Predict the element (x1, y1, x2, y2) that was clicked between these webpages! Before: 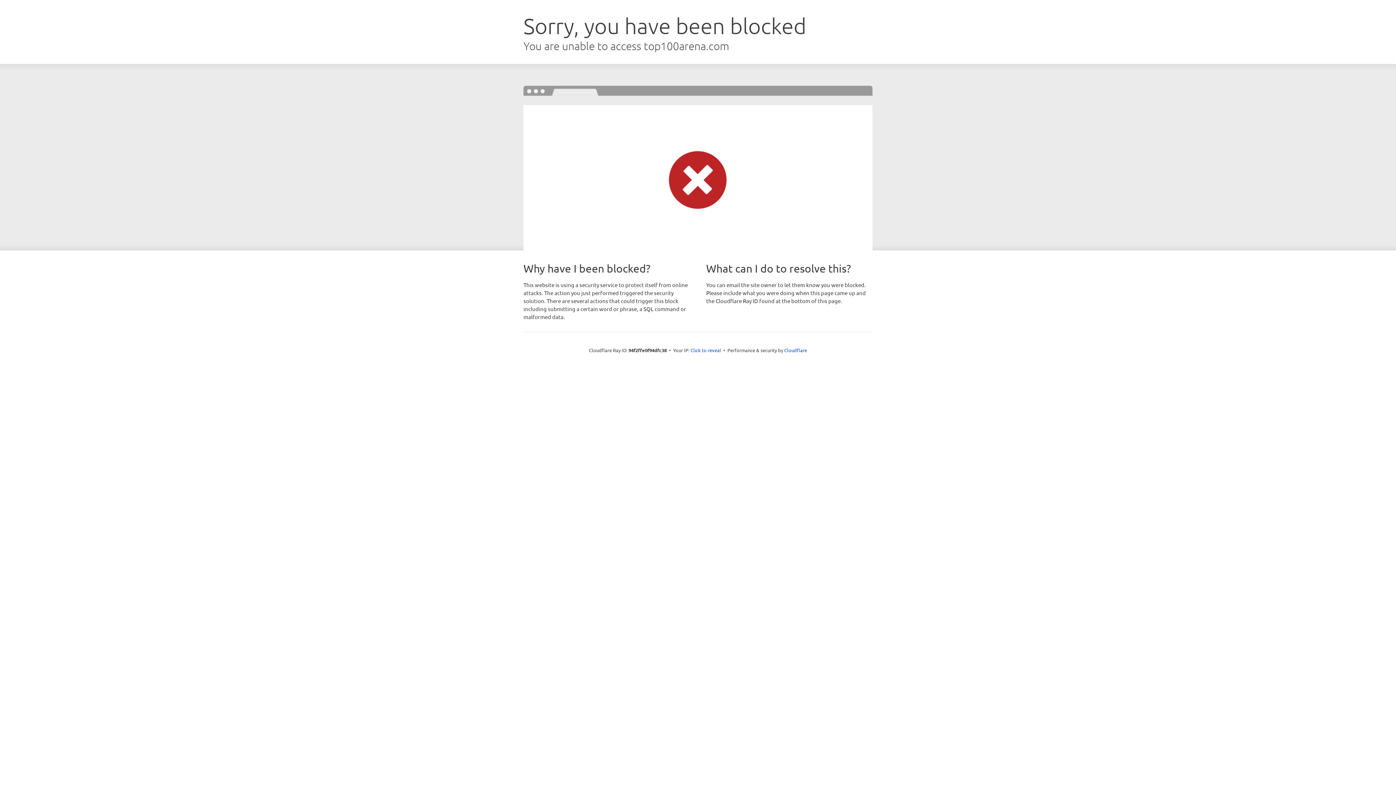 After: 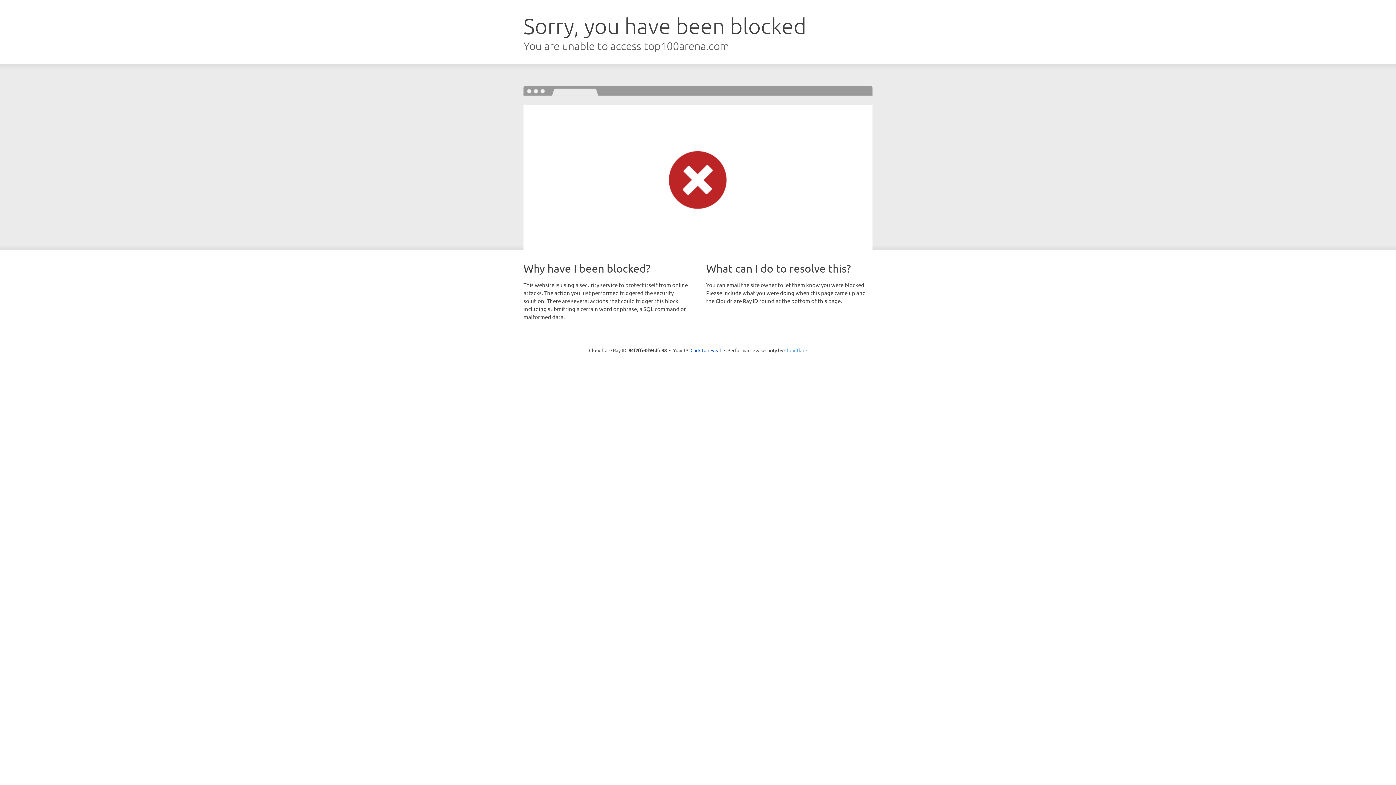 Action: label: Cloudflare bbox: (784, 347, 807, 353)